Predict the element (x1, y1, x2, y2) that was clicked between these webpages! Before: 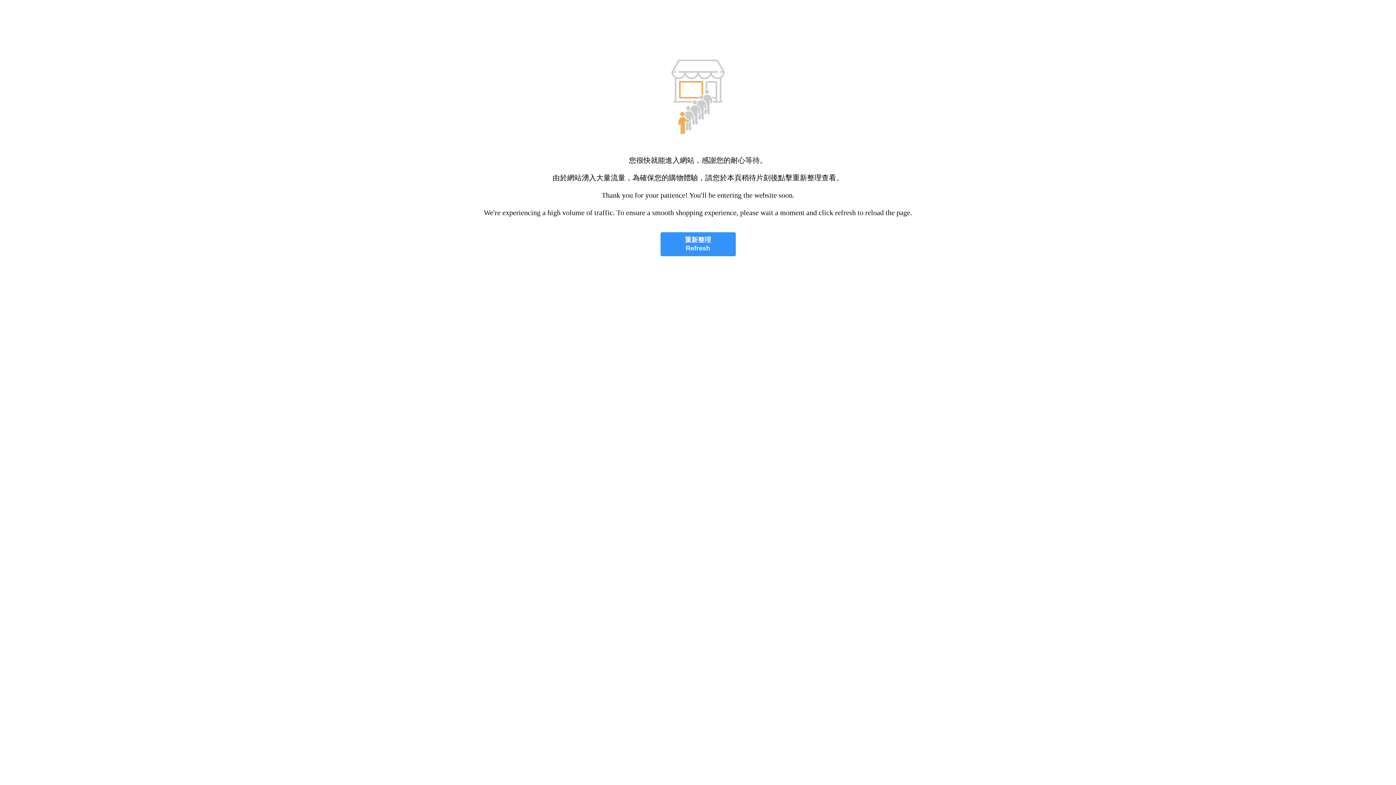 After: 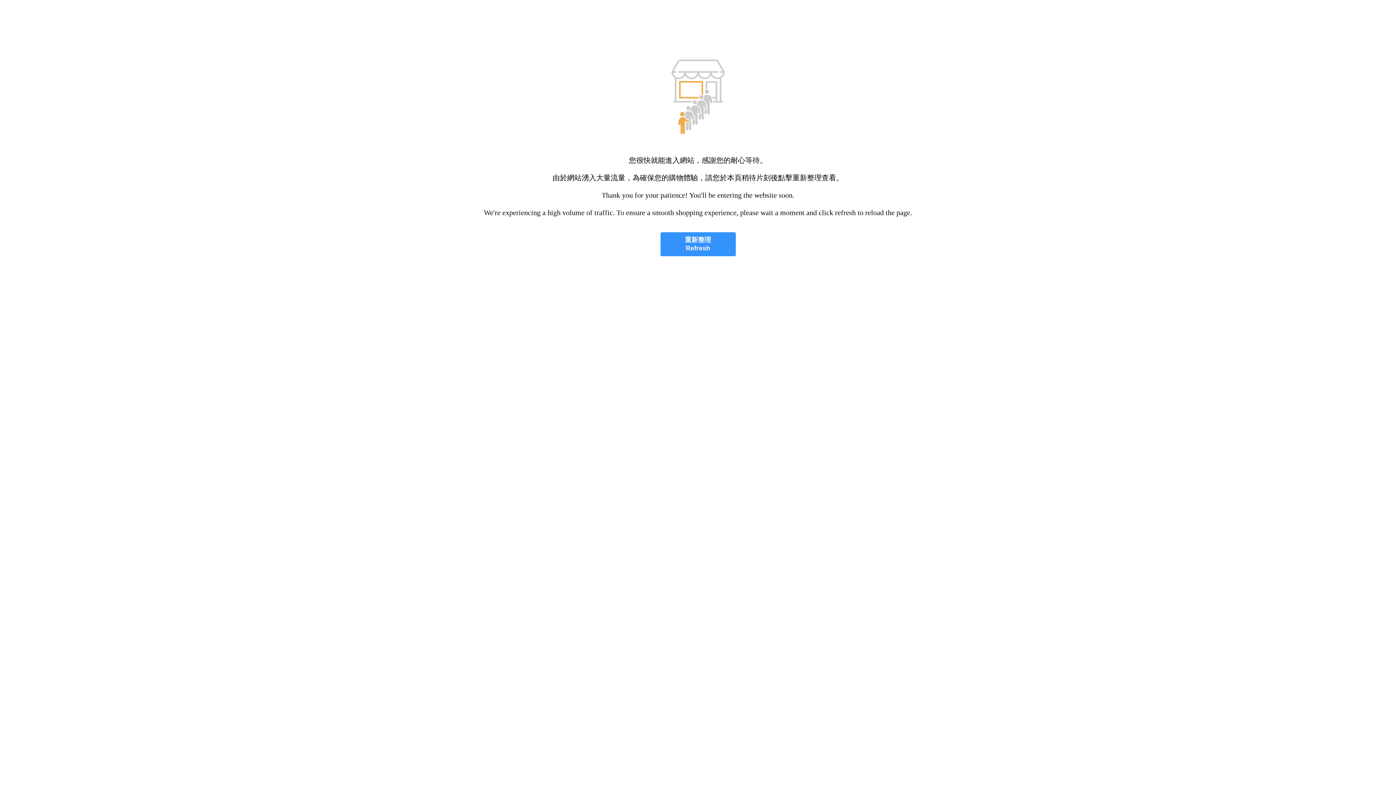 Action: bbox: (660, 232, 735, 256) label: 重新整理
Refresh